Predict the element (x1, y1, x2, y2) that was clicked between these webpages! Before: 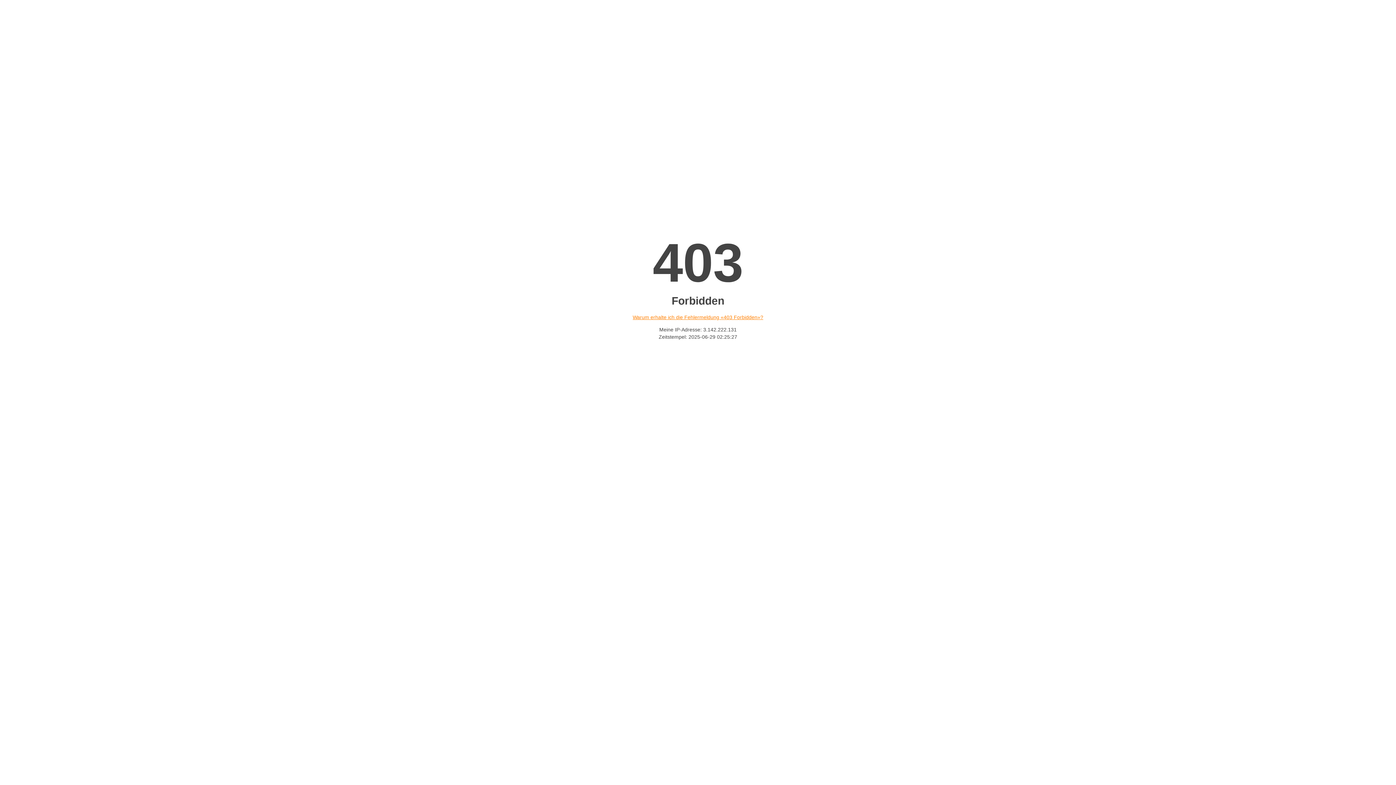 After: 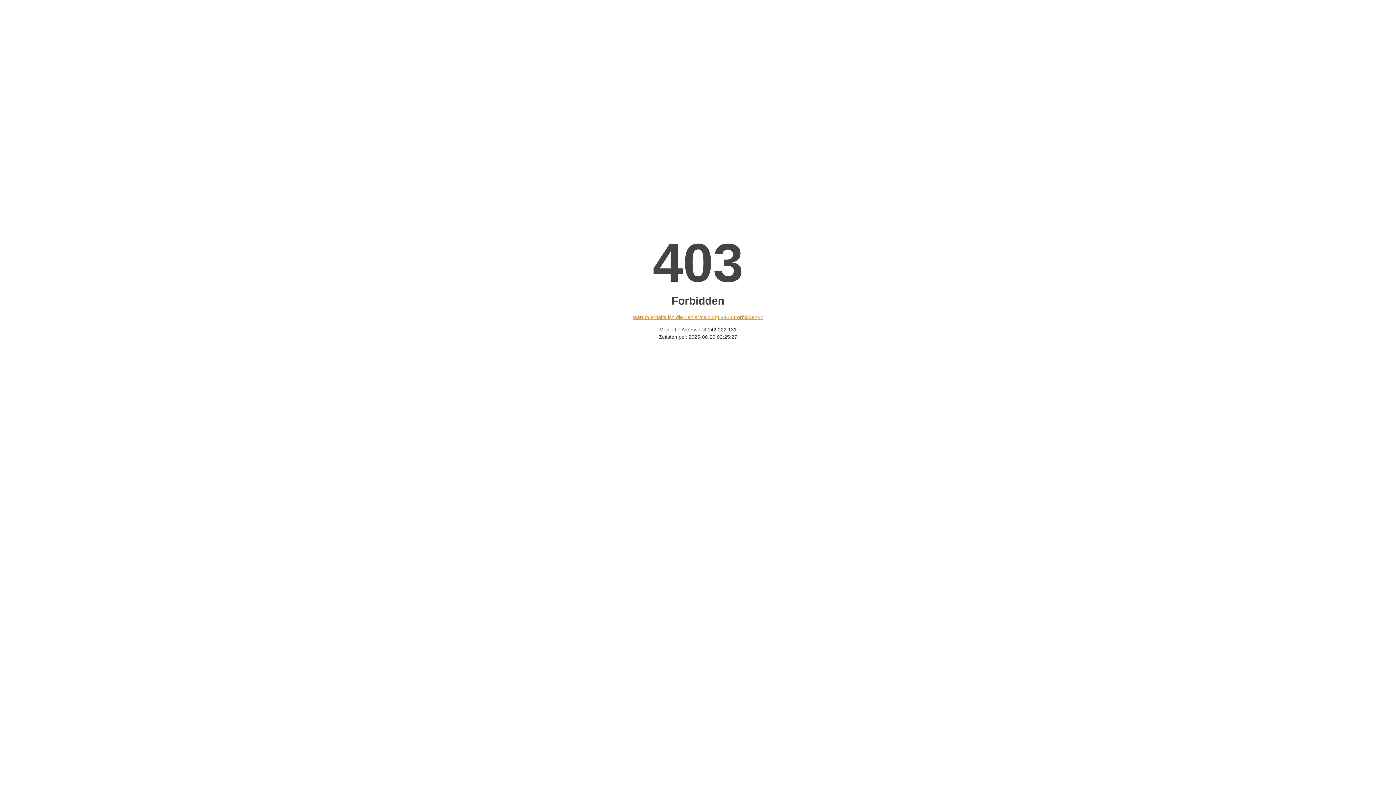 Action: label: Warum erhalte ich die Fehlermeldung «403 Forbidden»? bbox: (632, 314, 763, 320)